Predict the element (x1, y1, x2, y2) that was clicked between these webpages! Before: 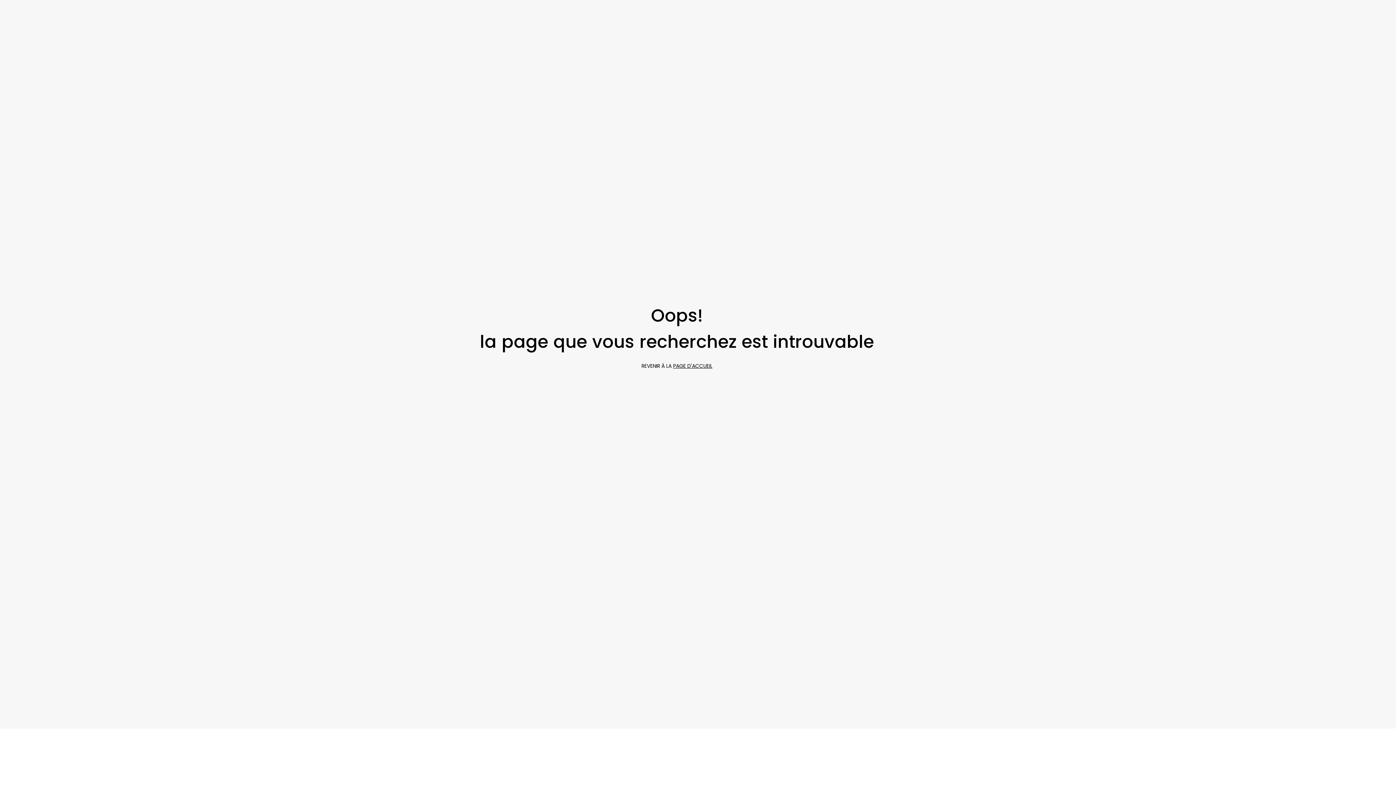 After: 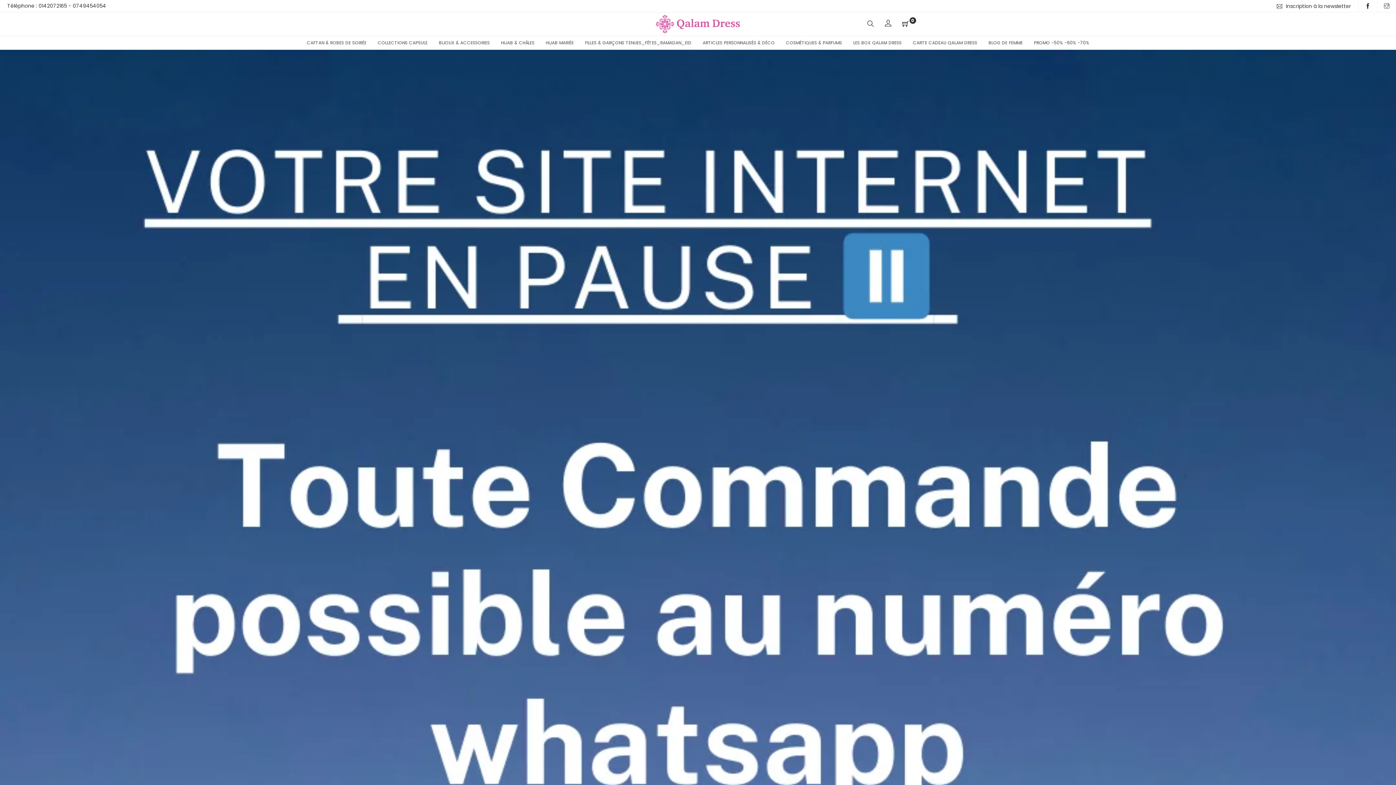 Action: label: PAGE D'ACCUEIL bbox: (673, 362, 712, 369)